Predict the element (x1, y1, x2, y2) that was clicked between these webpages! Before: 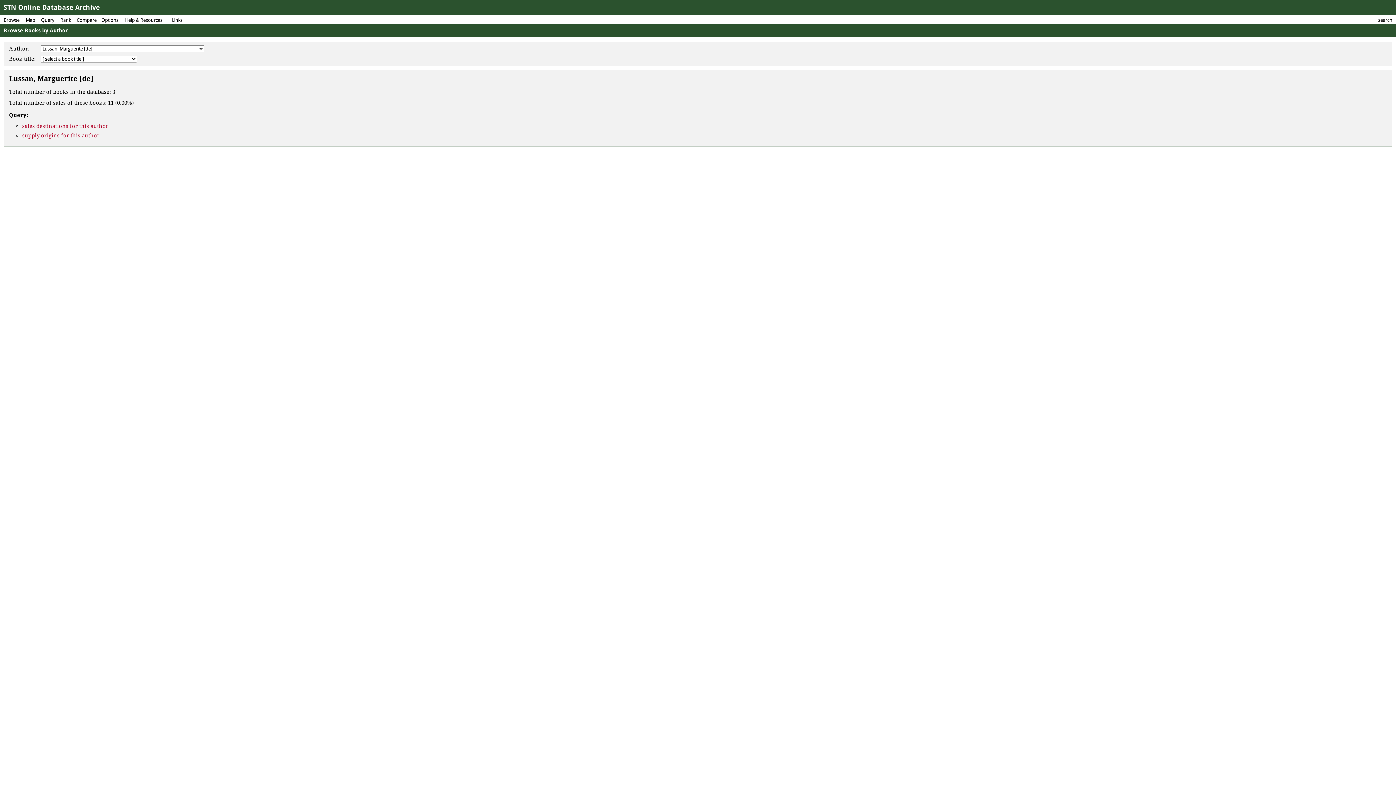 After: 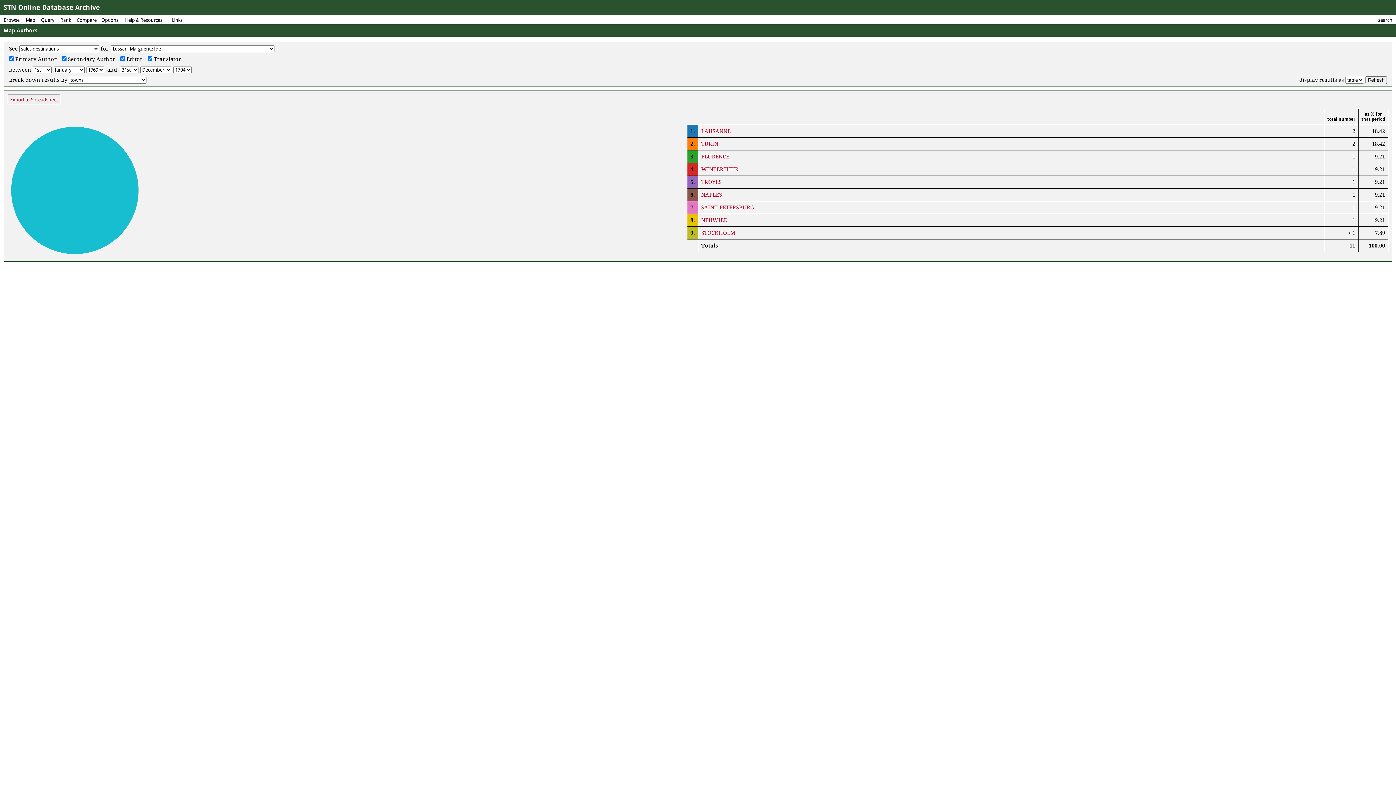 Action: label: sales destinations for this author bbox: (22, 122, 108, 129)